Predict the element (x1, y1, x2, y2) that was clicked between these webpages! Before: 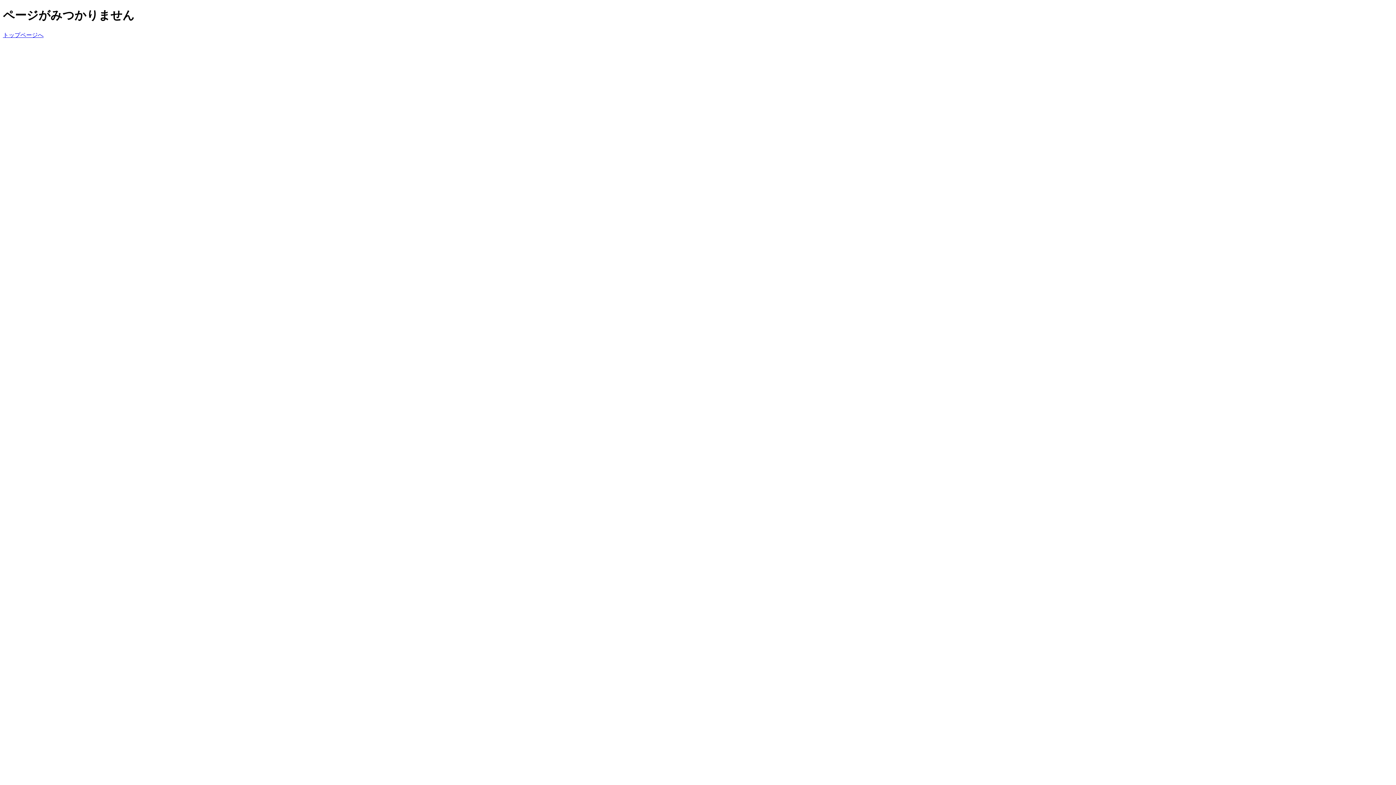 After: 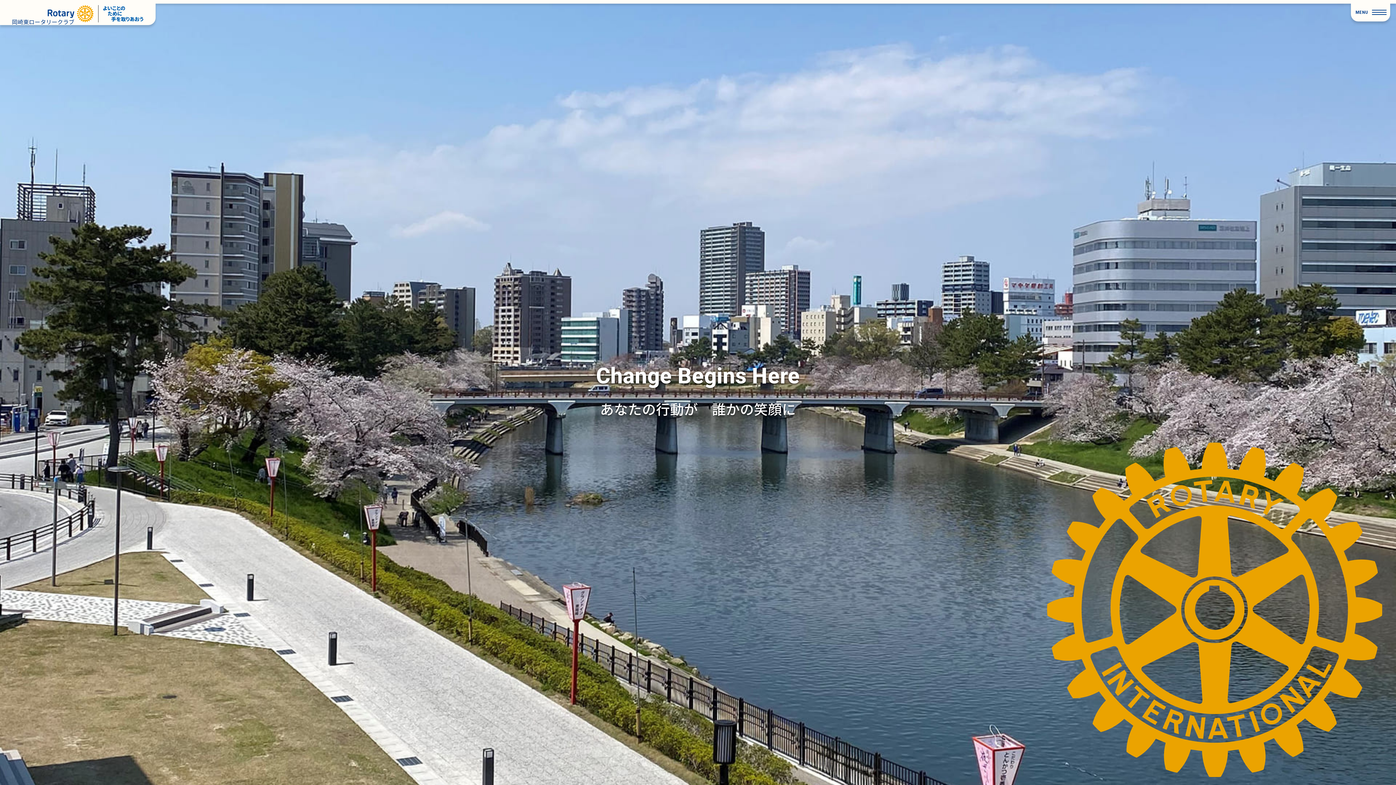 Action: label: トップページへ bbox: (2, 31, 43, 38)